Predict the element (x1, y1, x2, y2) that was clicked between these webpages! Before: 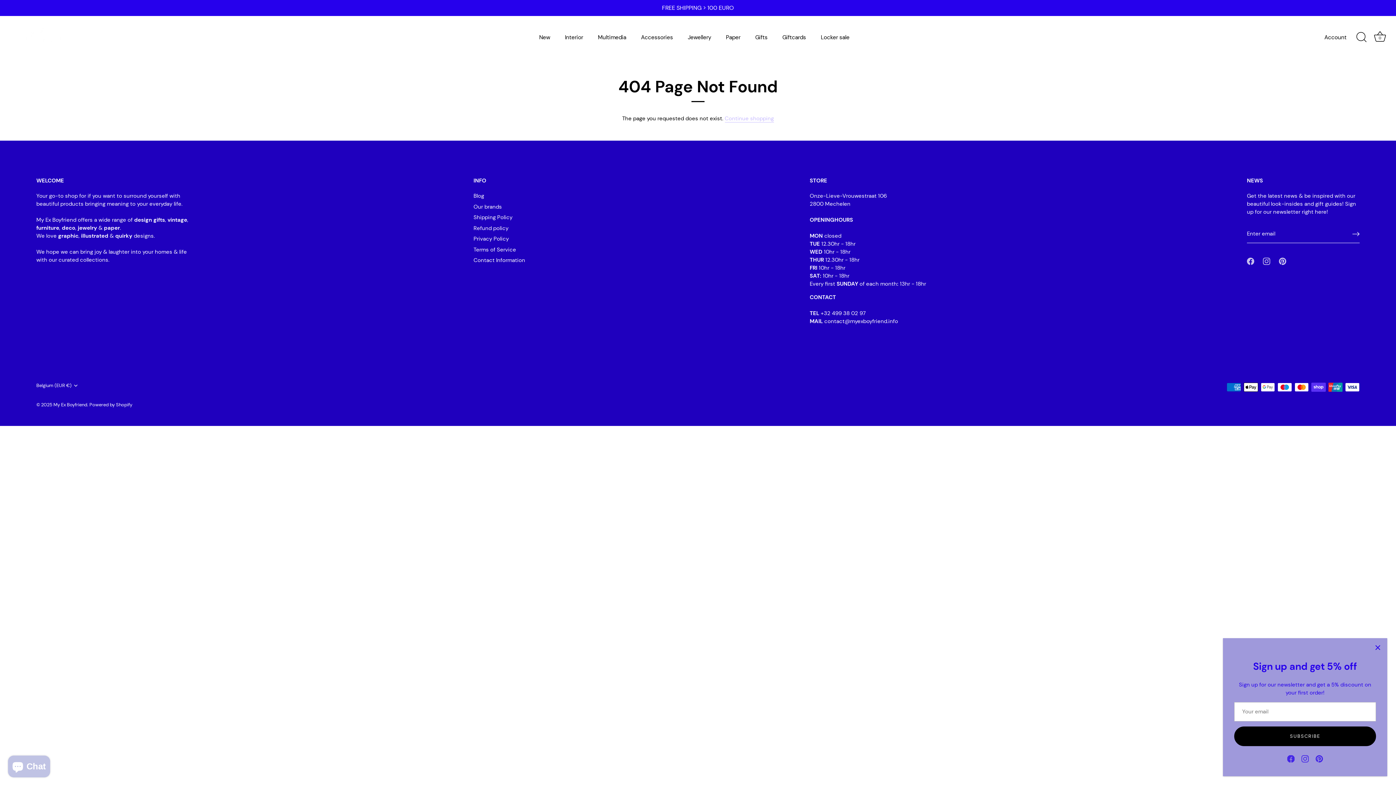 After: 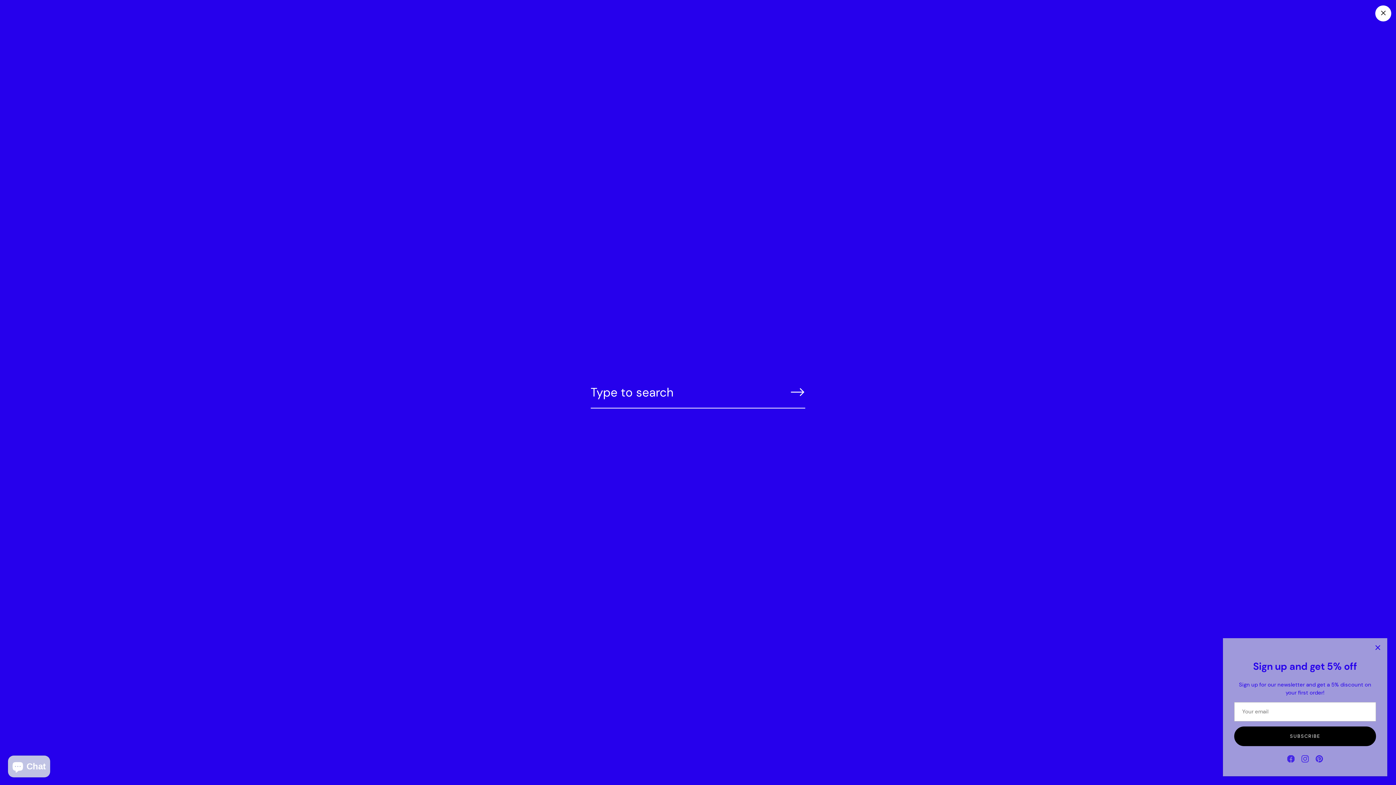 Action: label: Search bbox: (1353, 29, 1369, 45)